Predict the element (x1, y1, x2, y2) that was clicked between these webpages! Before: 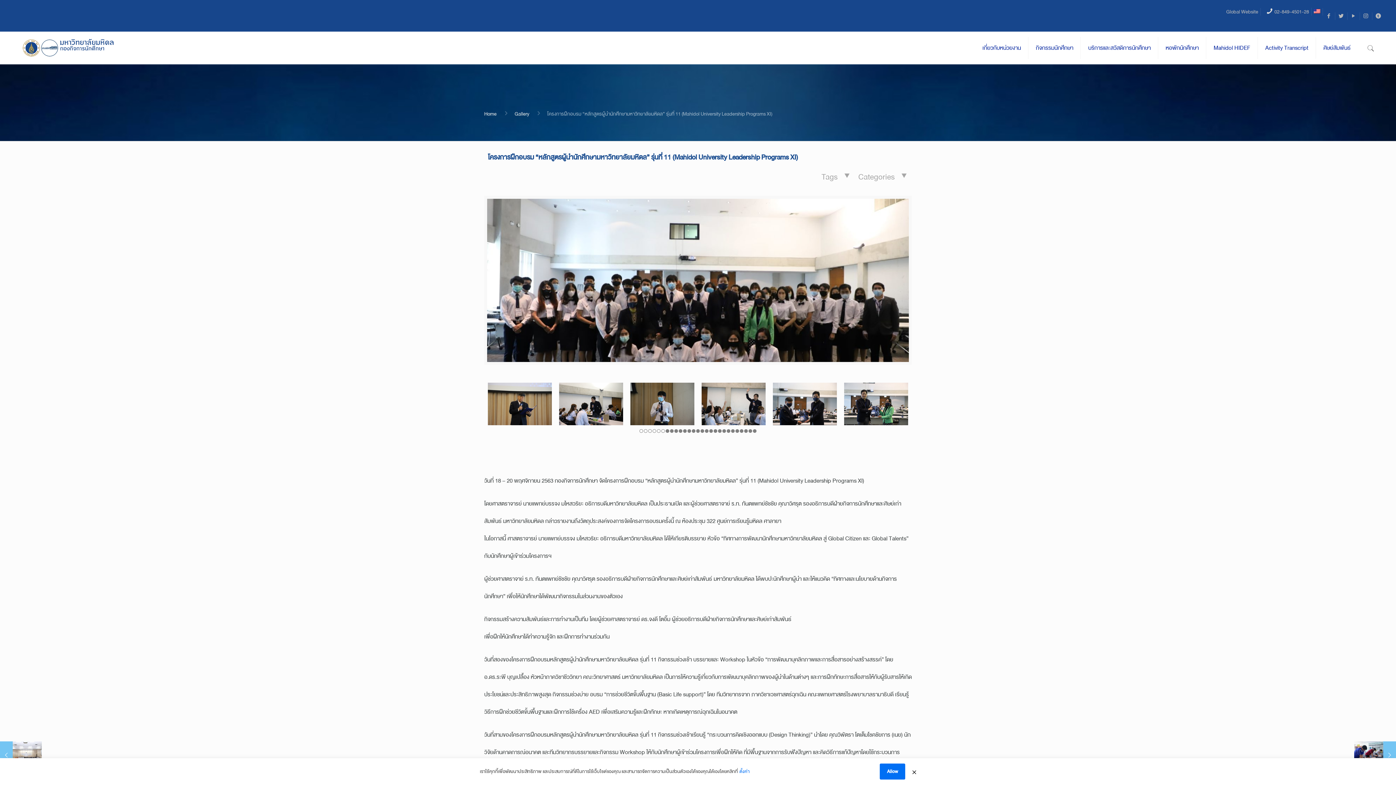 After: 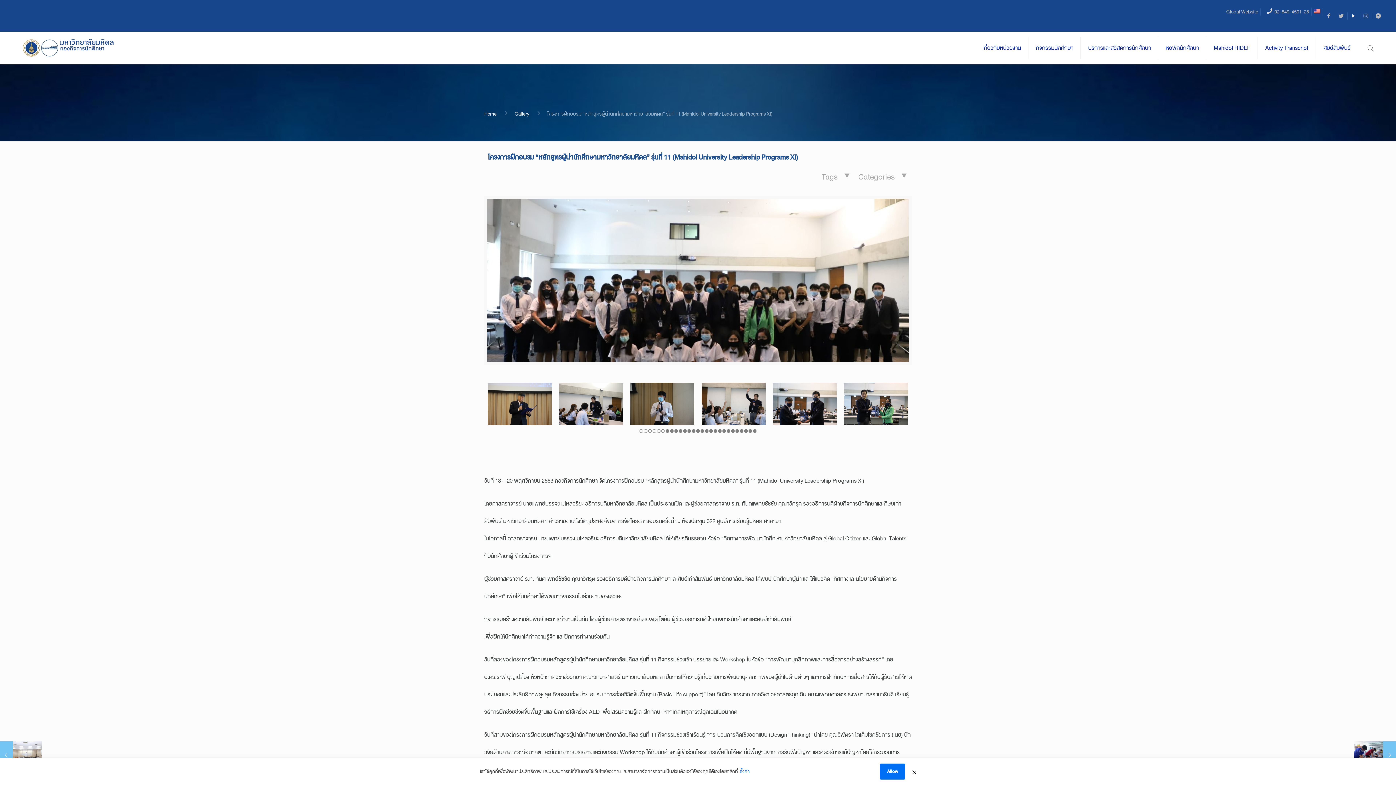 Action: bbox: (1350, 13, 1357, 19)